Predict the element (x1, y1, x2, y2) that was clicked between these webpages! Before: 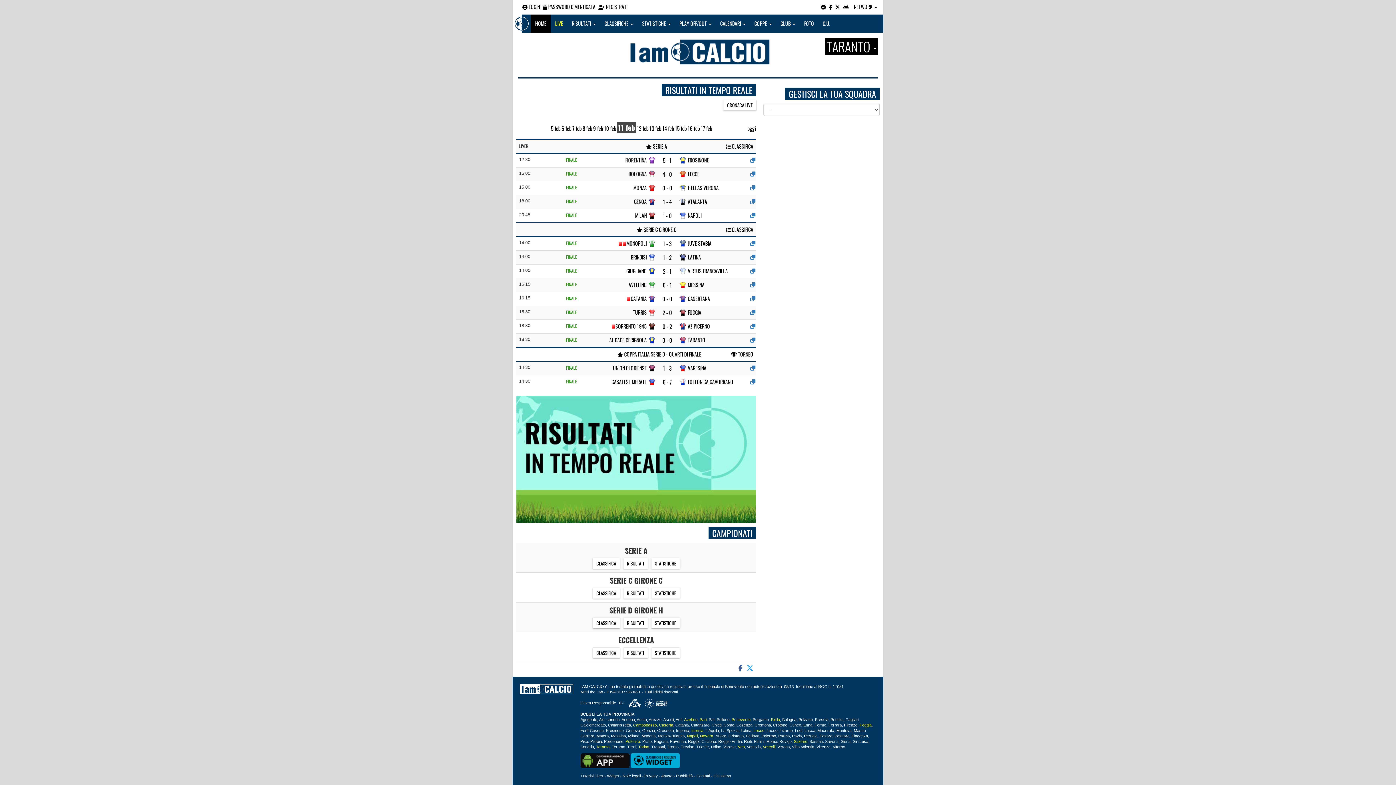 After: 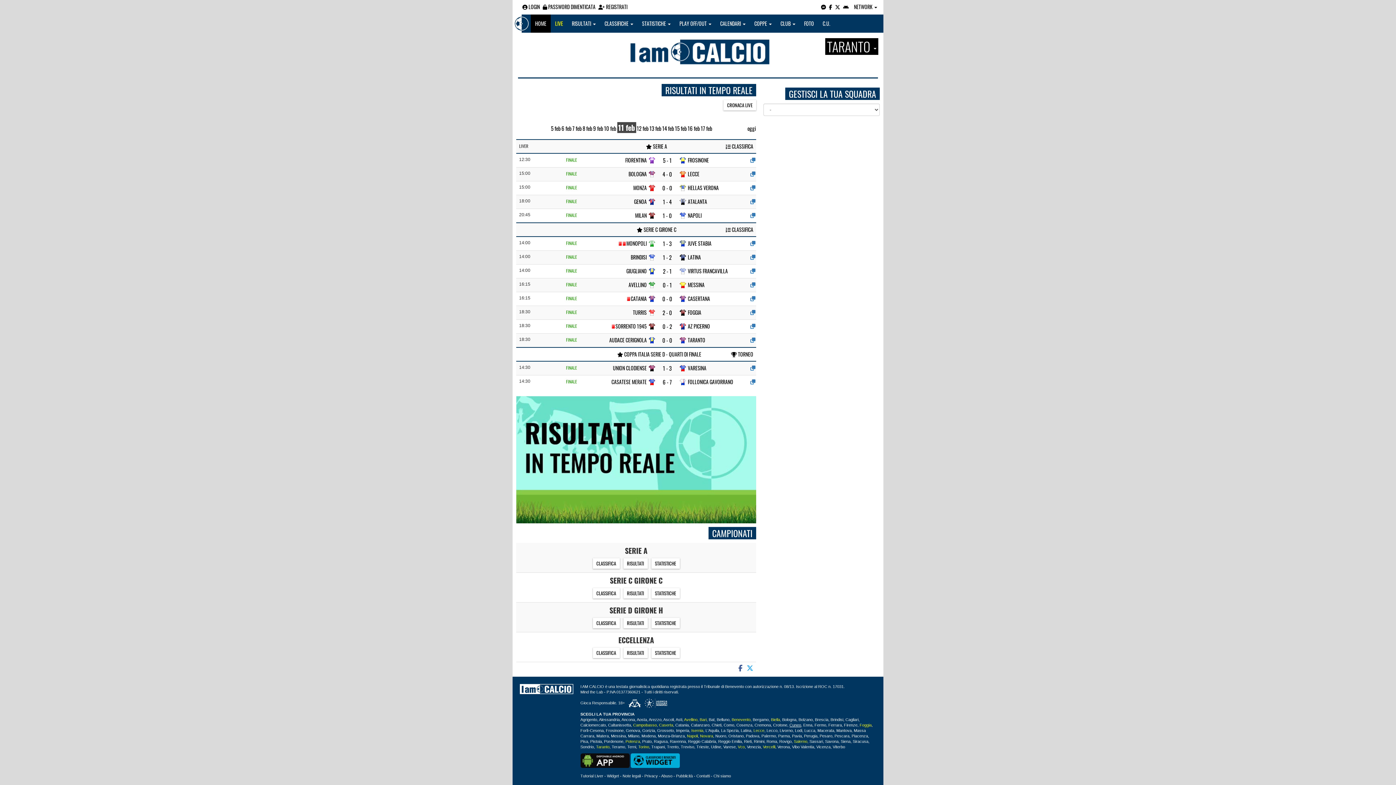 Action: bbox: (789, 730, 801, 734) label: Cuneo